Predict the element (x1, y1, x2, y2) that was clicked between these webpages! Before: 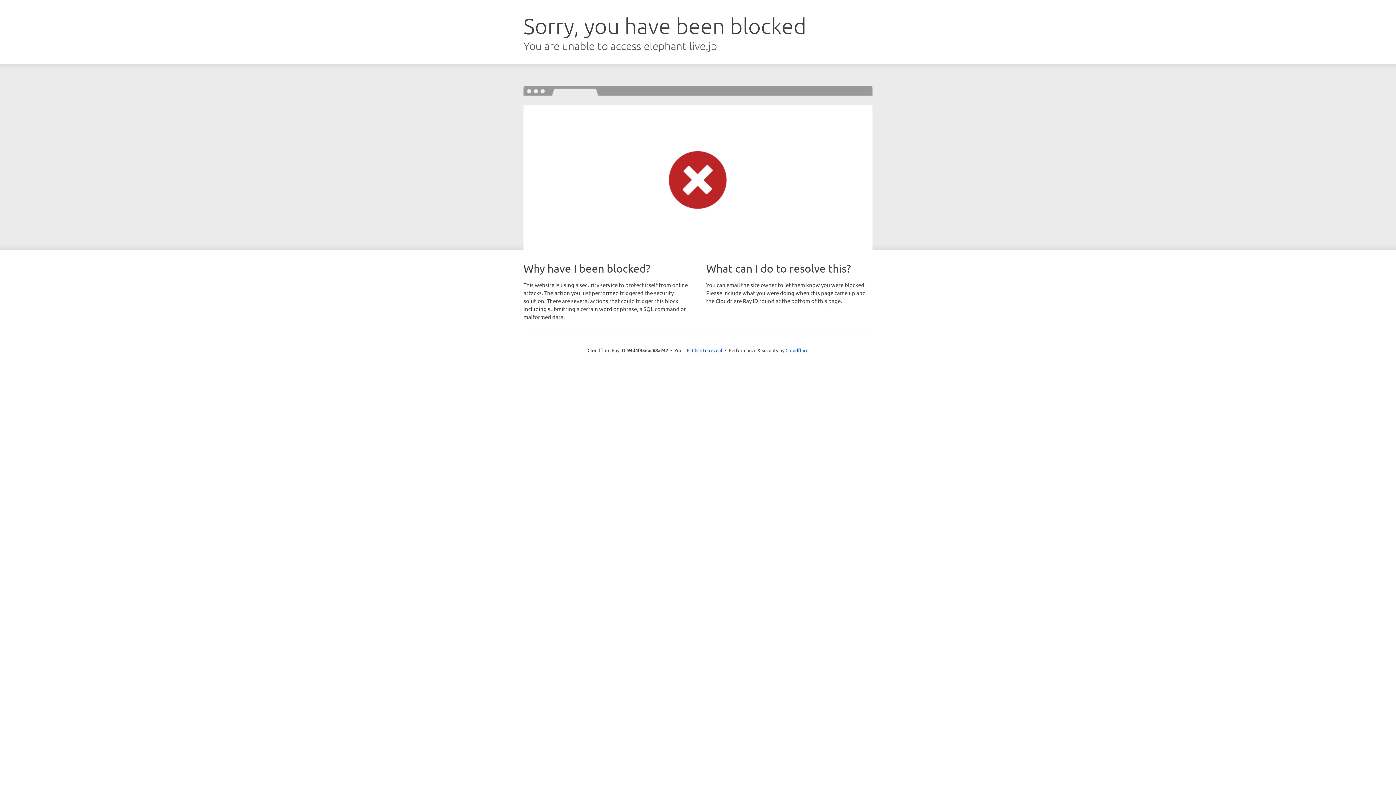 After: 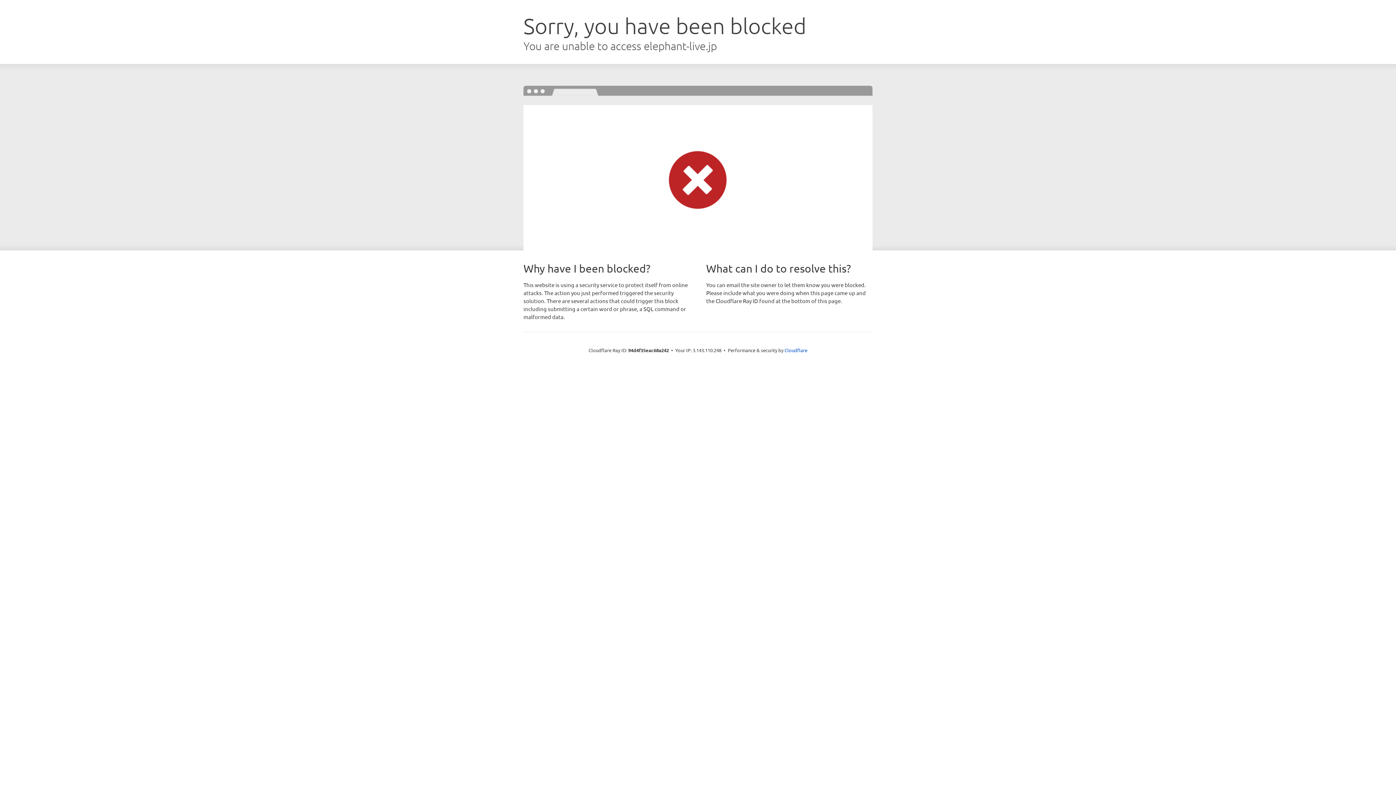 Action: bbox: (692, 346, 722, 353) label: Click to reveal